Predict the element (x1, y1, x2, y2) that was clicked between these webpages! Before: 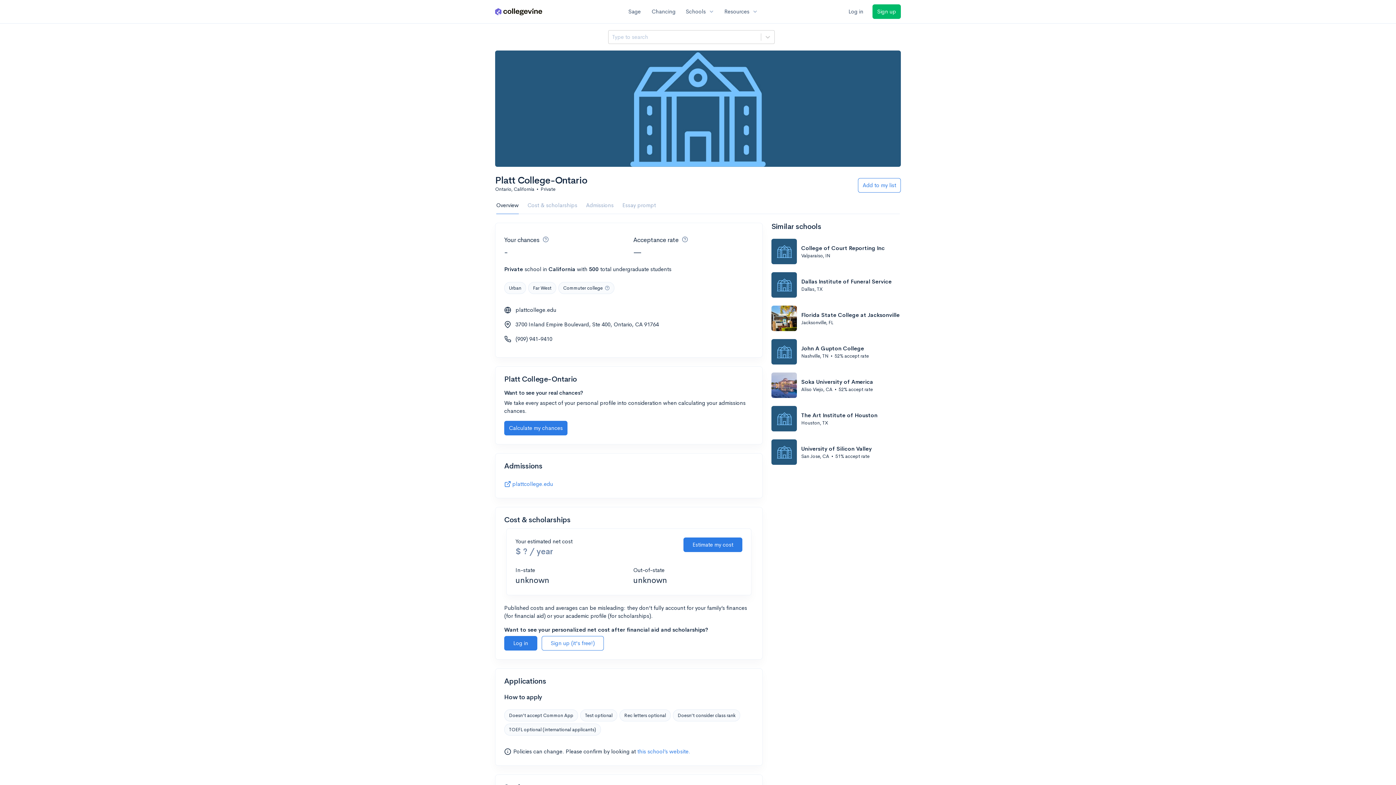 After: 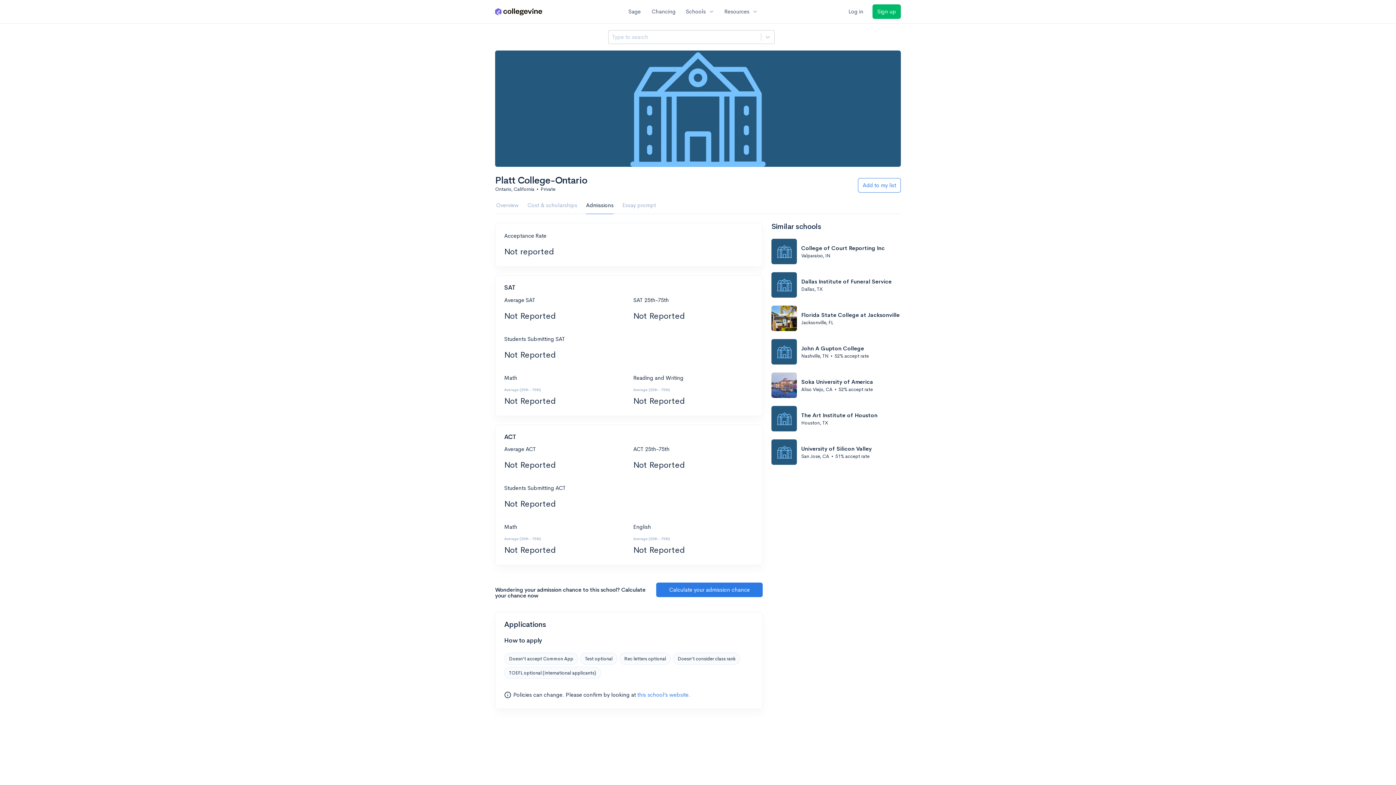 Action: label: Admissions bbox: (586, 197, 613, 214)